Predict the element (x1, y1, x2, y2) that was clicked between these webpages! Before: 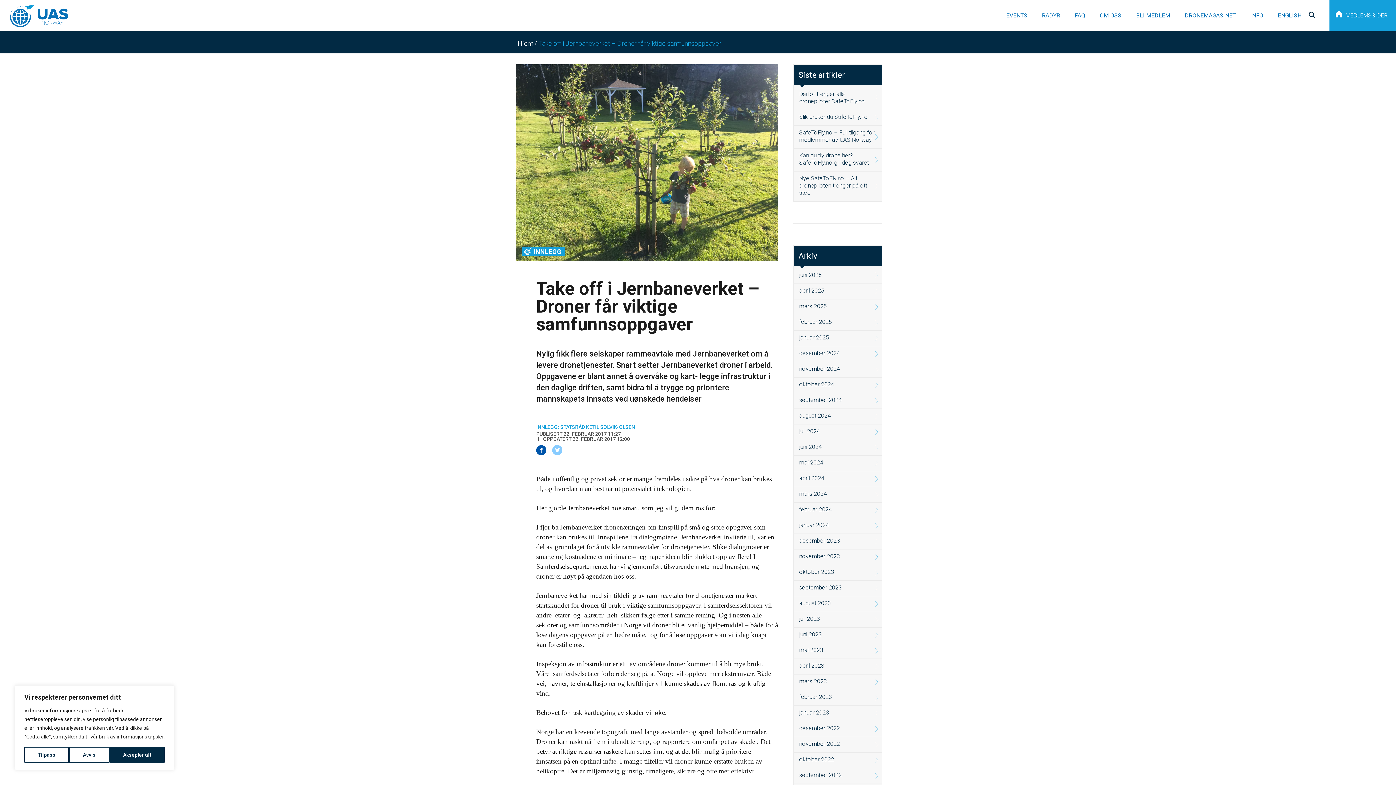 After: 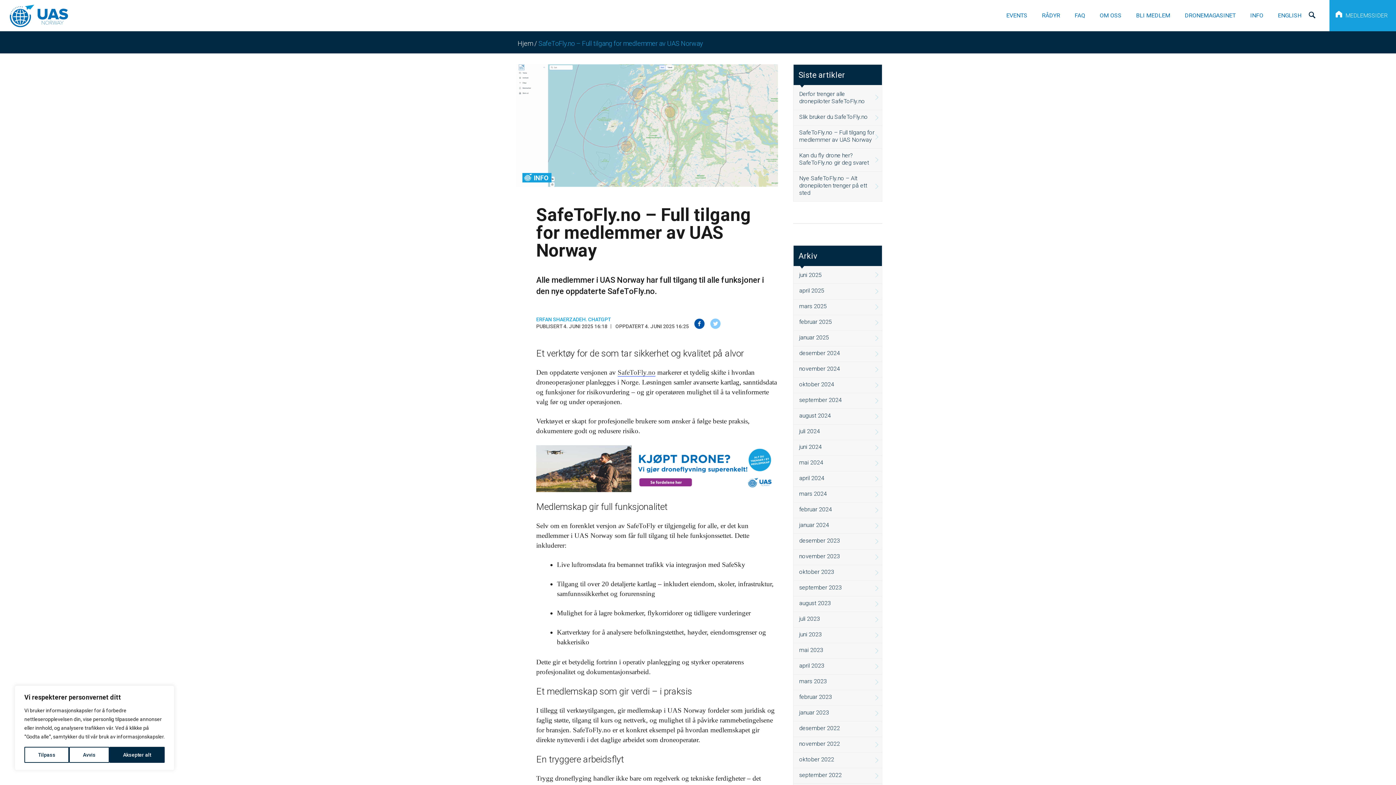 Action: label: SafeToFly.no – Full tilgang for medlemmer av UAS Norway bbox: (793, 125, 882, 148)